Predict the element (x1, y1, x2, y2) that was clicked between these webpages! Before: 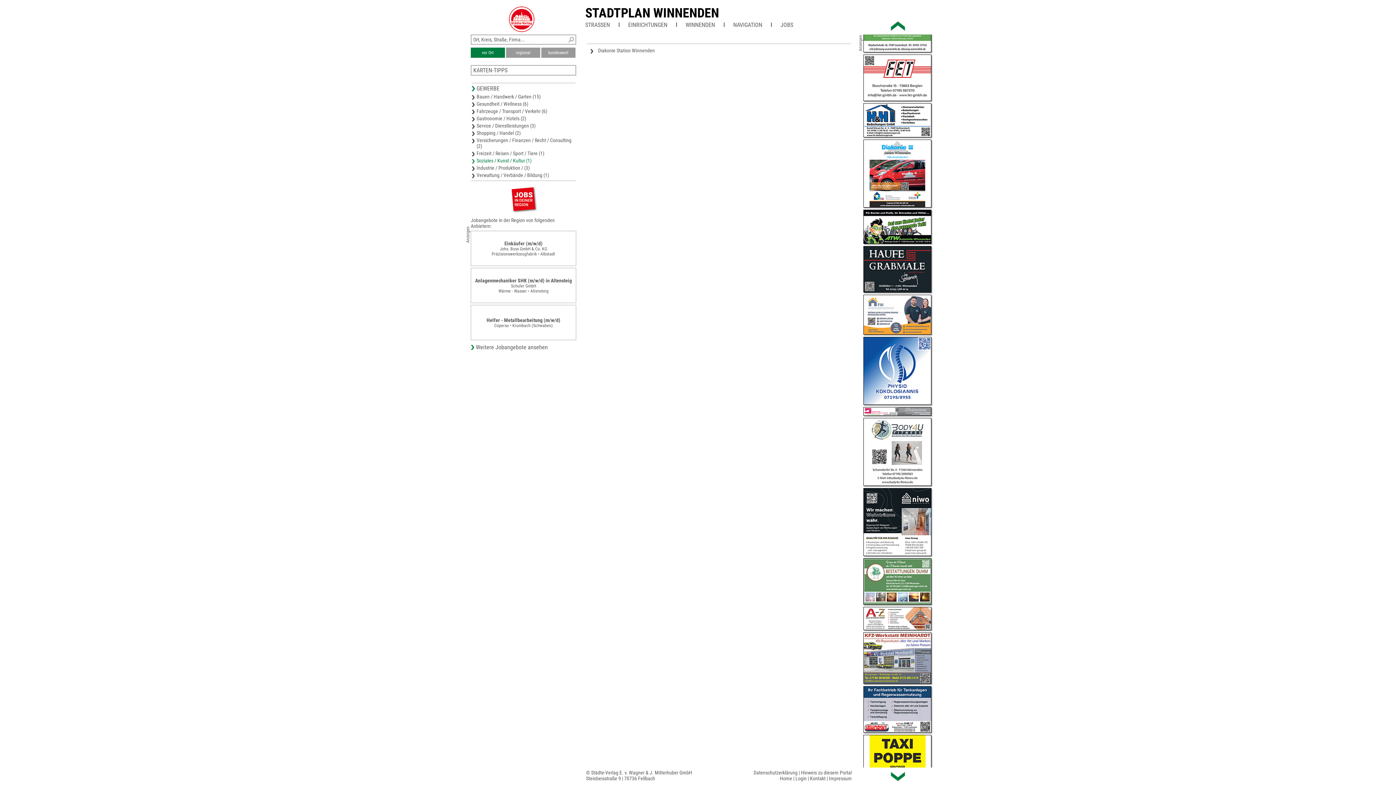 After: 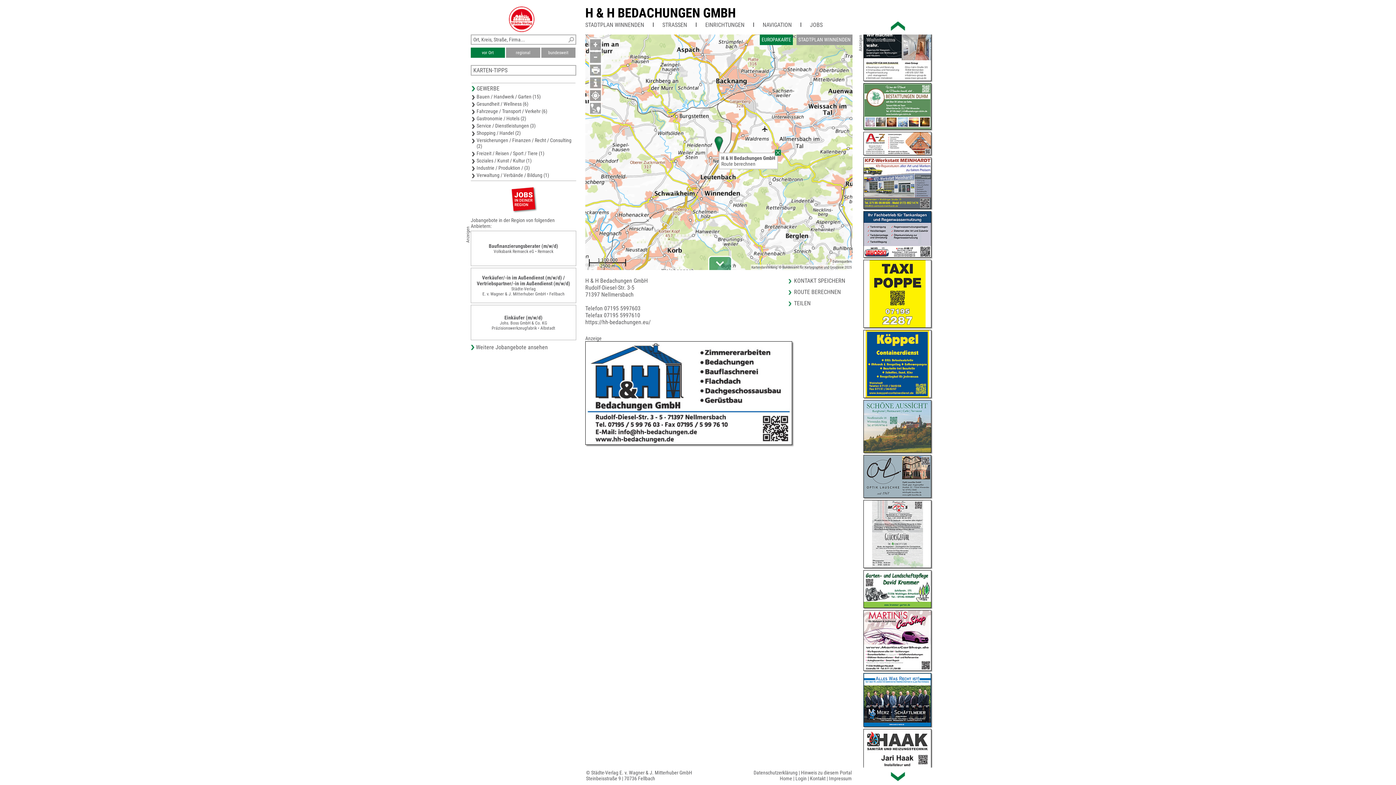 Action: bbox: (863, 155, 931, 189)